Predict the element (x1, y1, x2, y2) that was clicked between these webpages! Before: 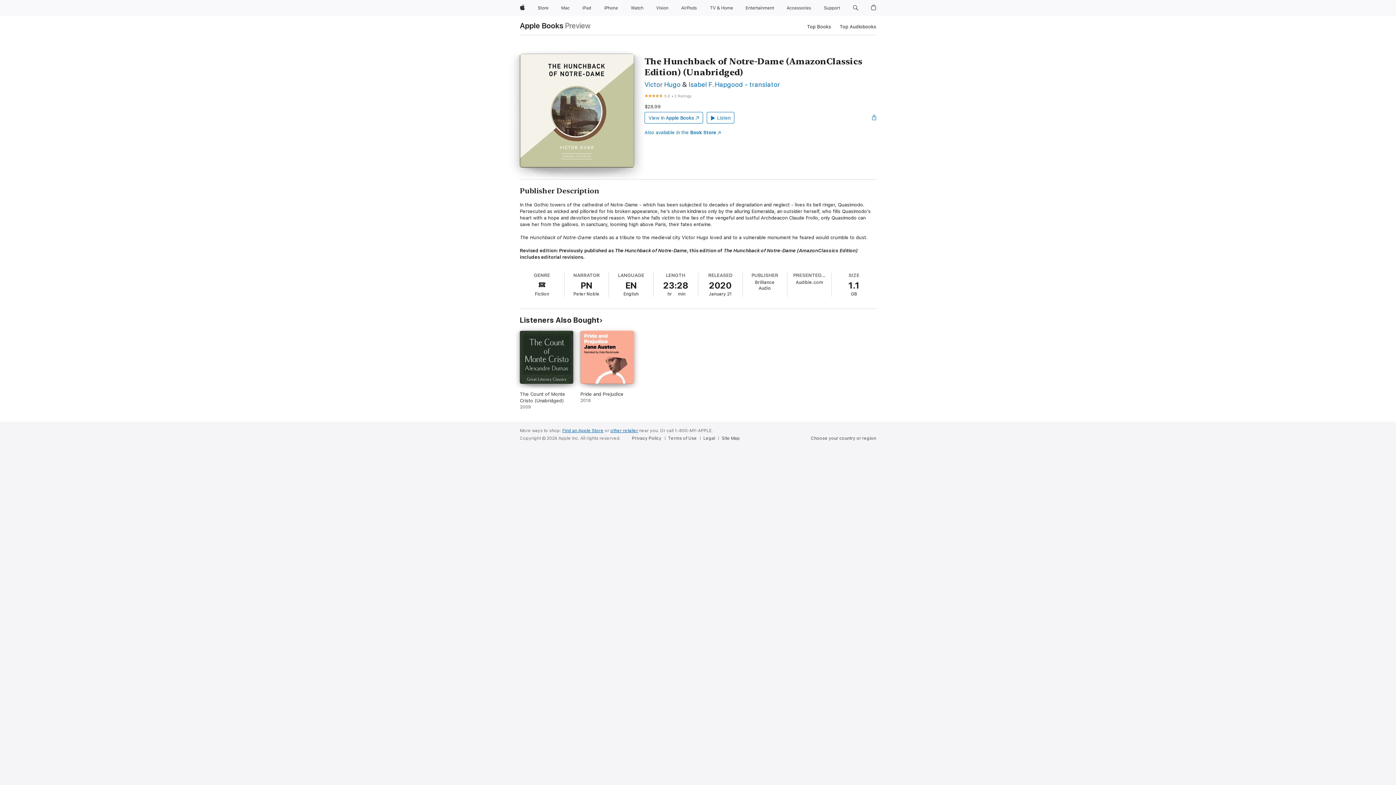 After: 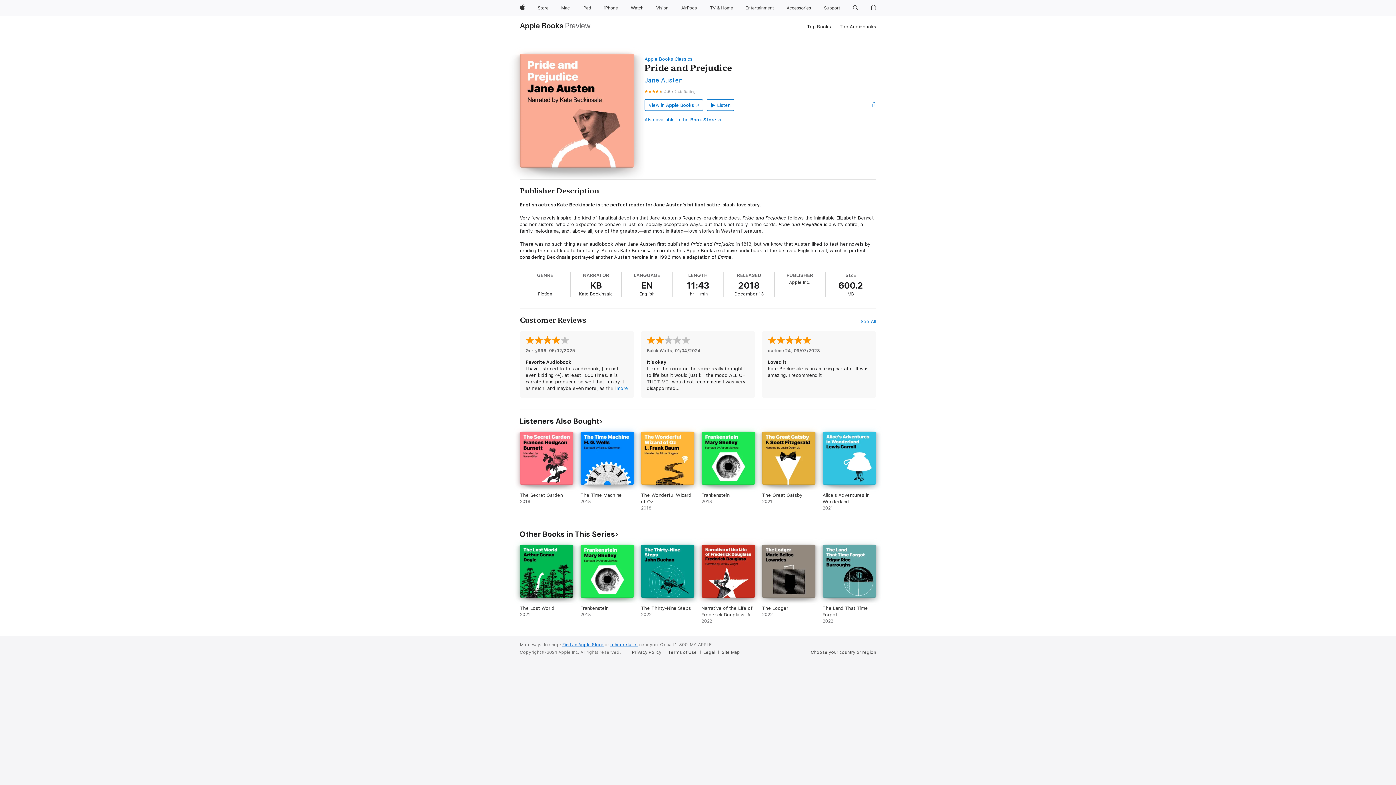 Action: label: Pride and Prejudice. 2018. bbox: (580, 330, 634, 410)